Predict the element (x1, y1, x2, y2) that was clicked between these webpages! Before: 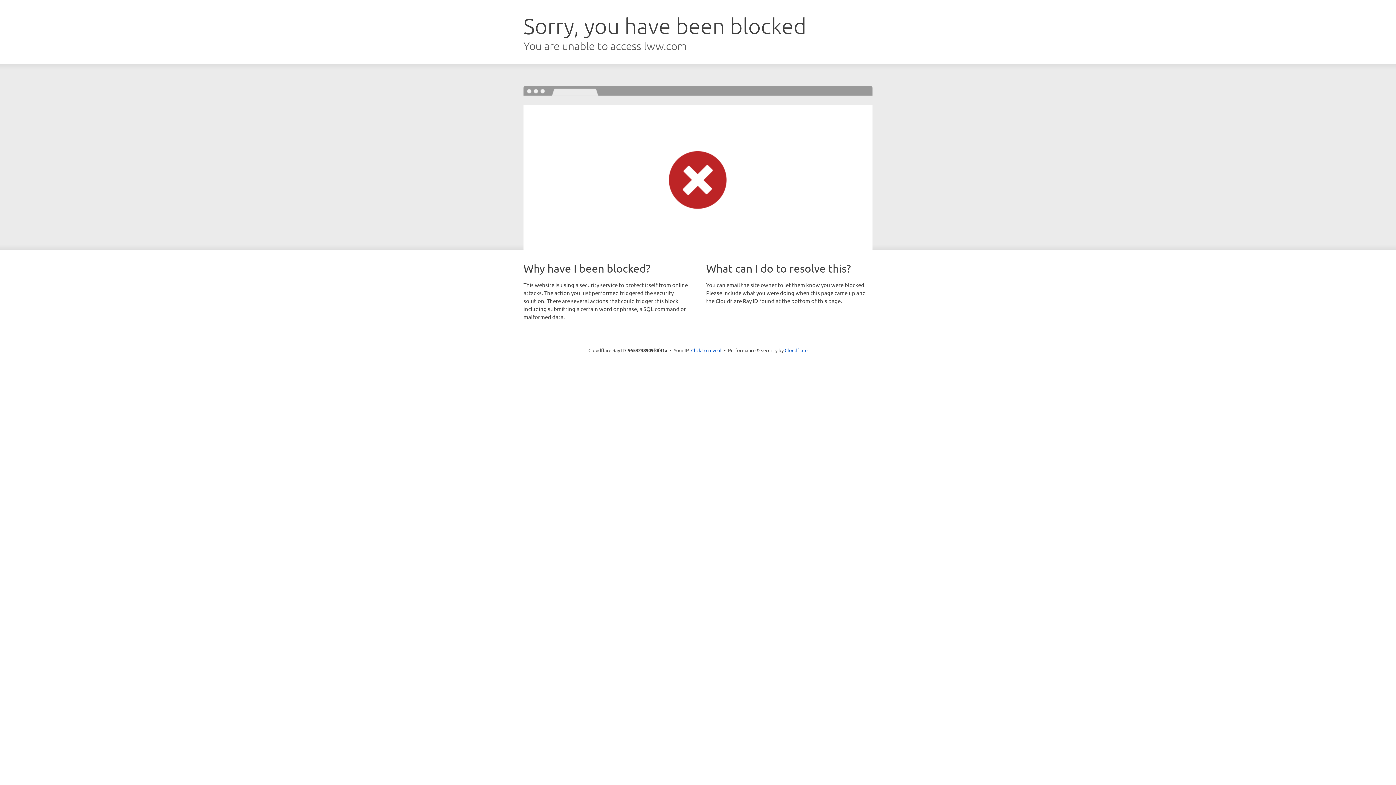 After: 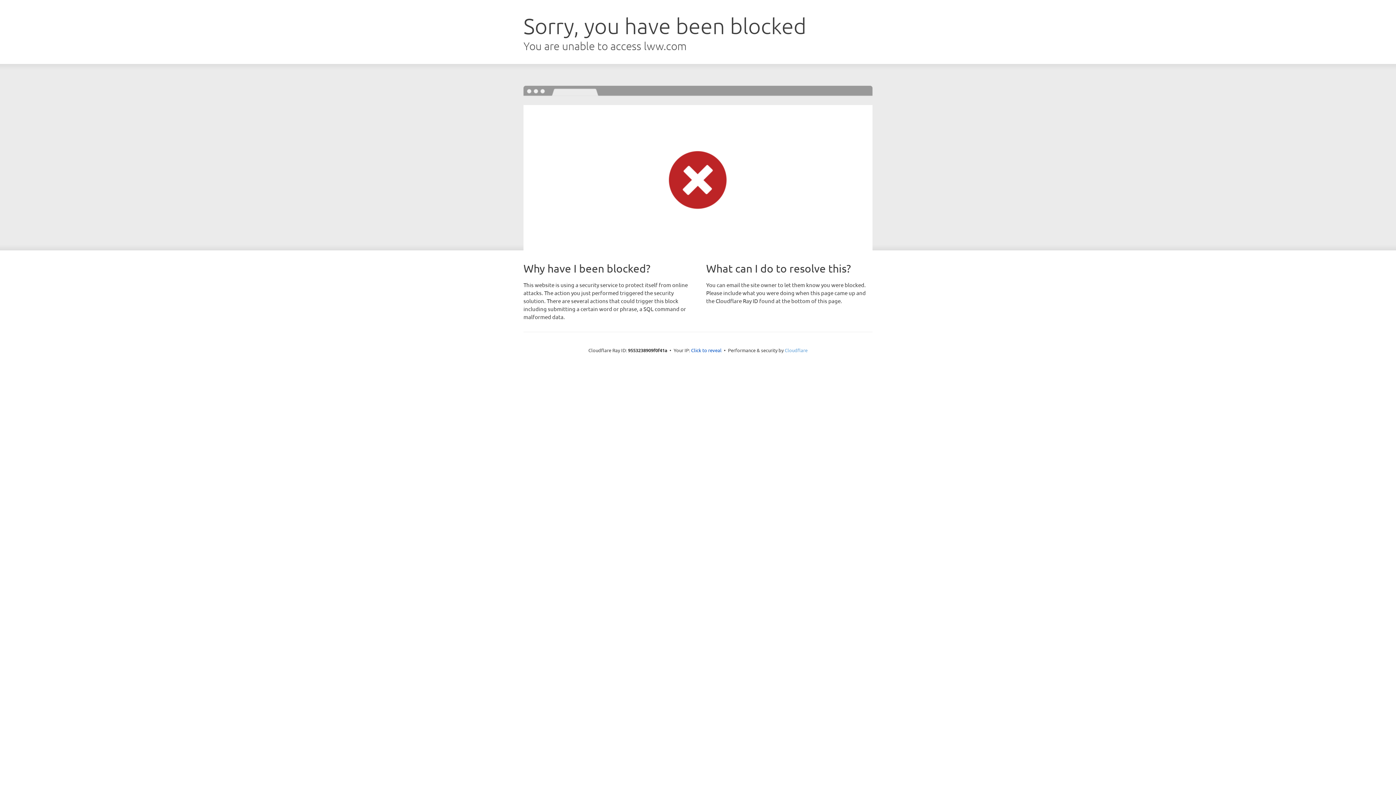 Action: label: Cloudflare bbox: (784, 347, 807, 353)